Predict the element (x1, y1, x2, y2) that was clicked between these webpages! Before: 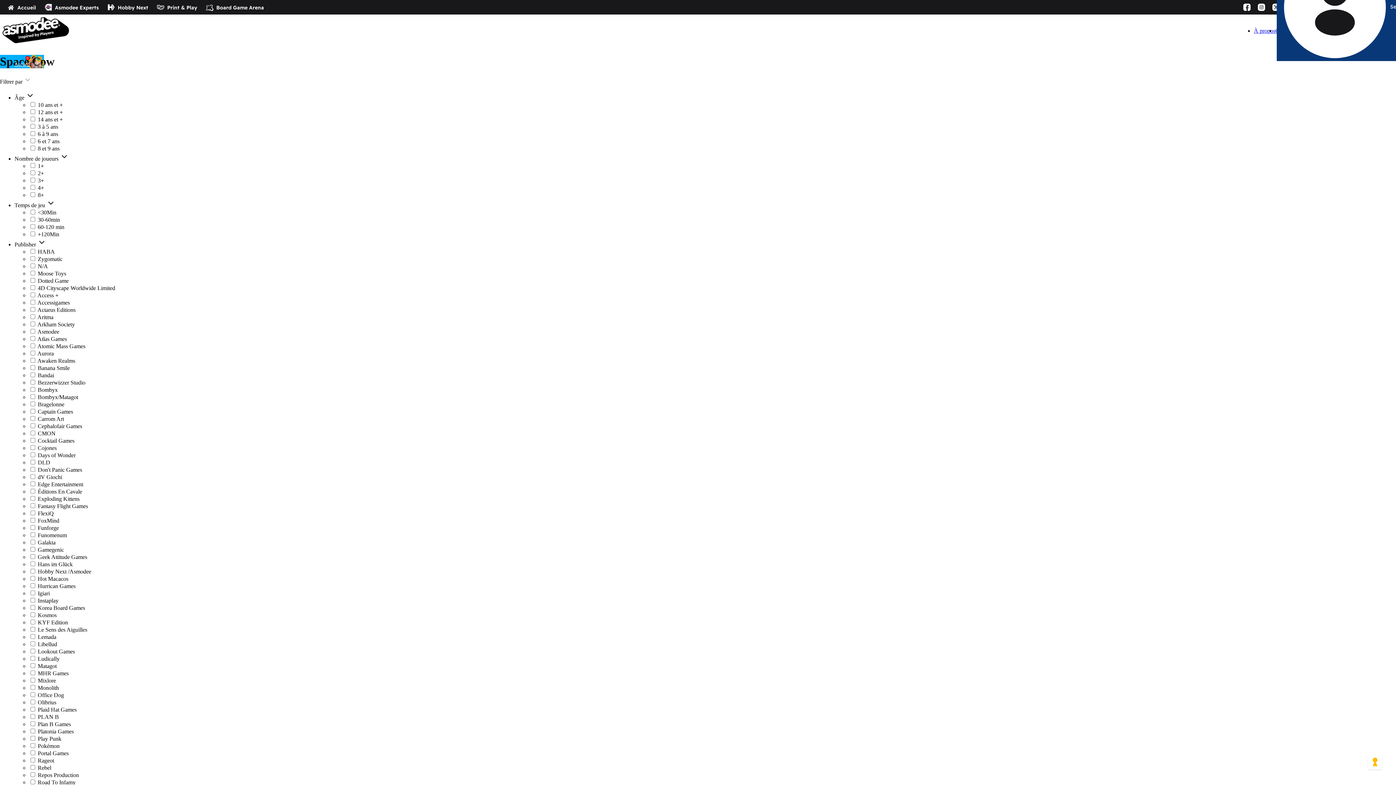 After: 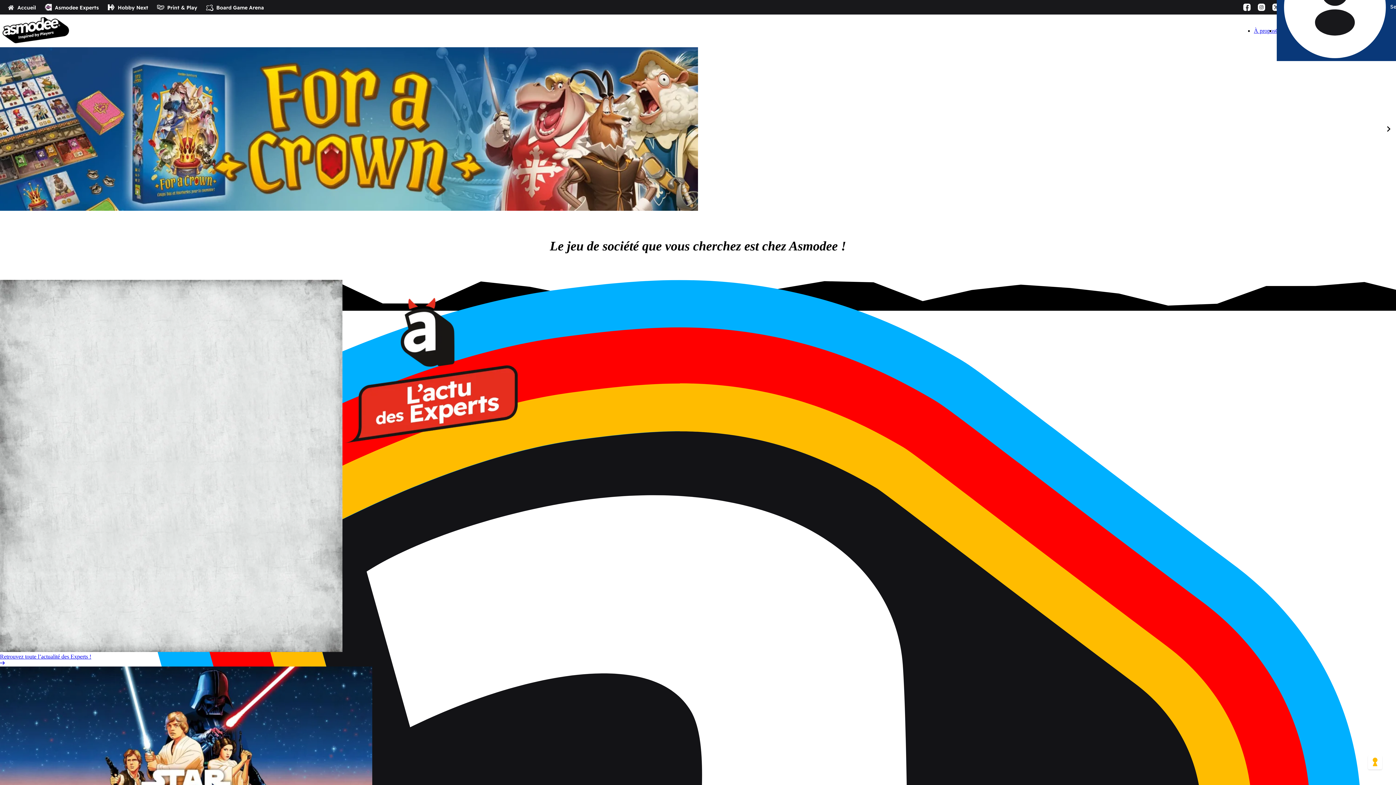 Action: bbox: (0, 4, 36, 10) label:  Accueil